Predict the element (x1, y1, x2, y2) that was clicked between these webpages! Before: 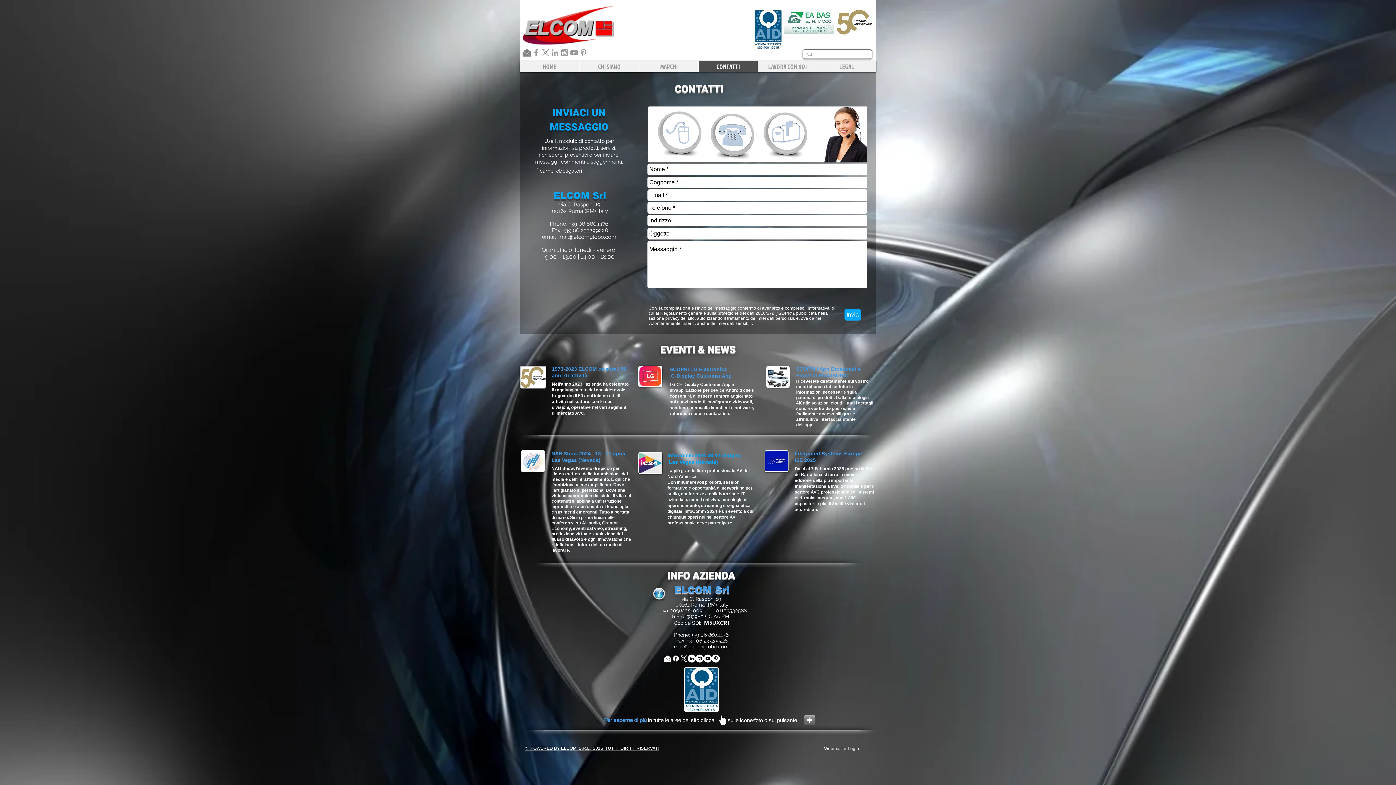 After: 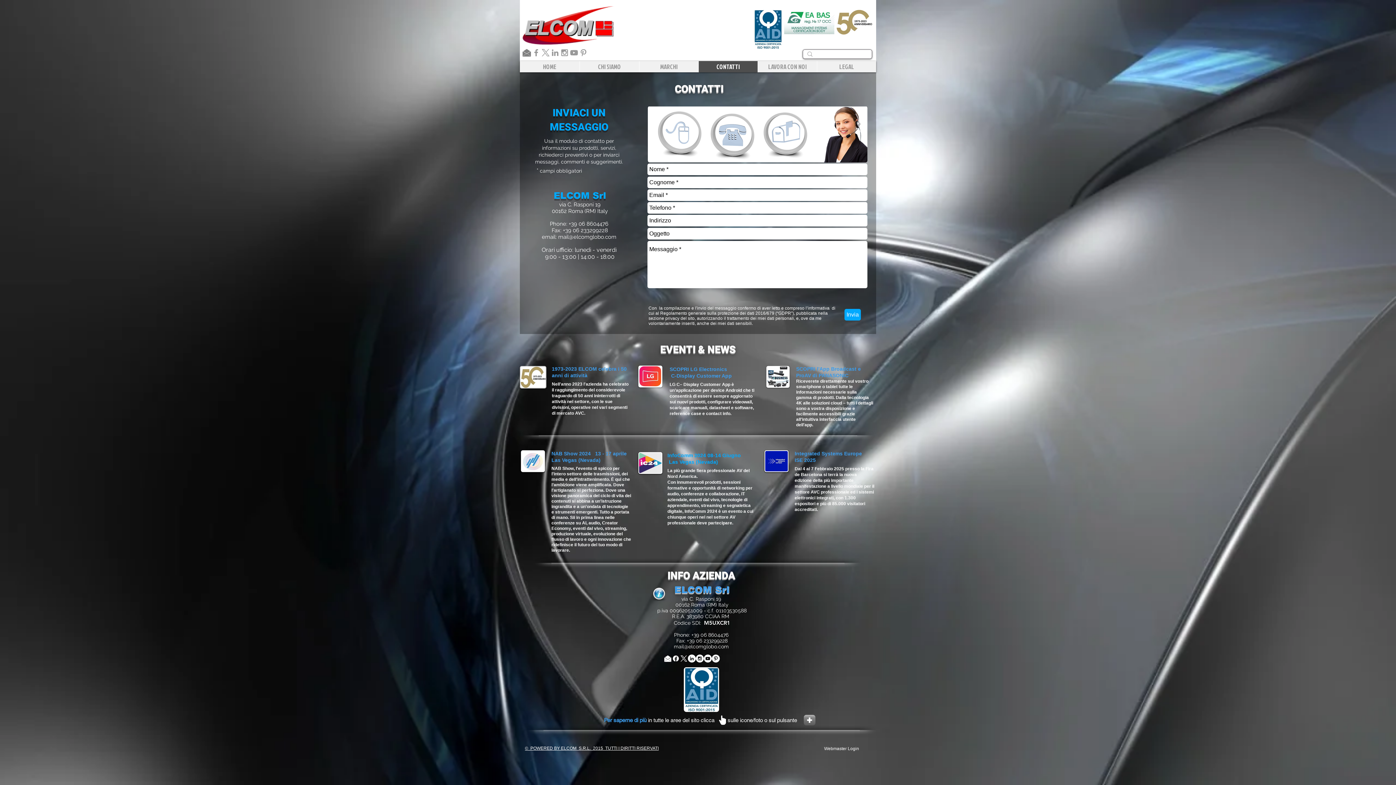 Action: bbox: (638, 365, 662, 387)